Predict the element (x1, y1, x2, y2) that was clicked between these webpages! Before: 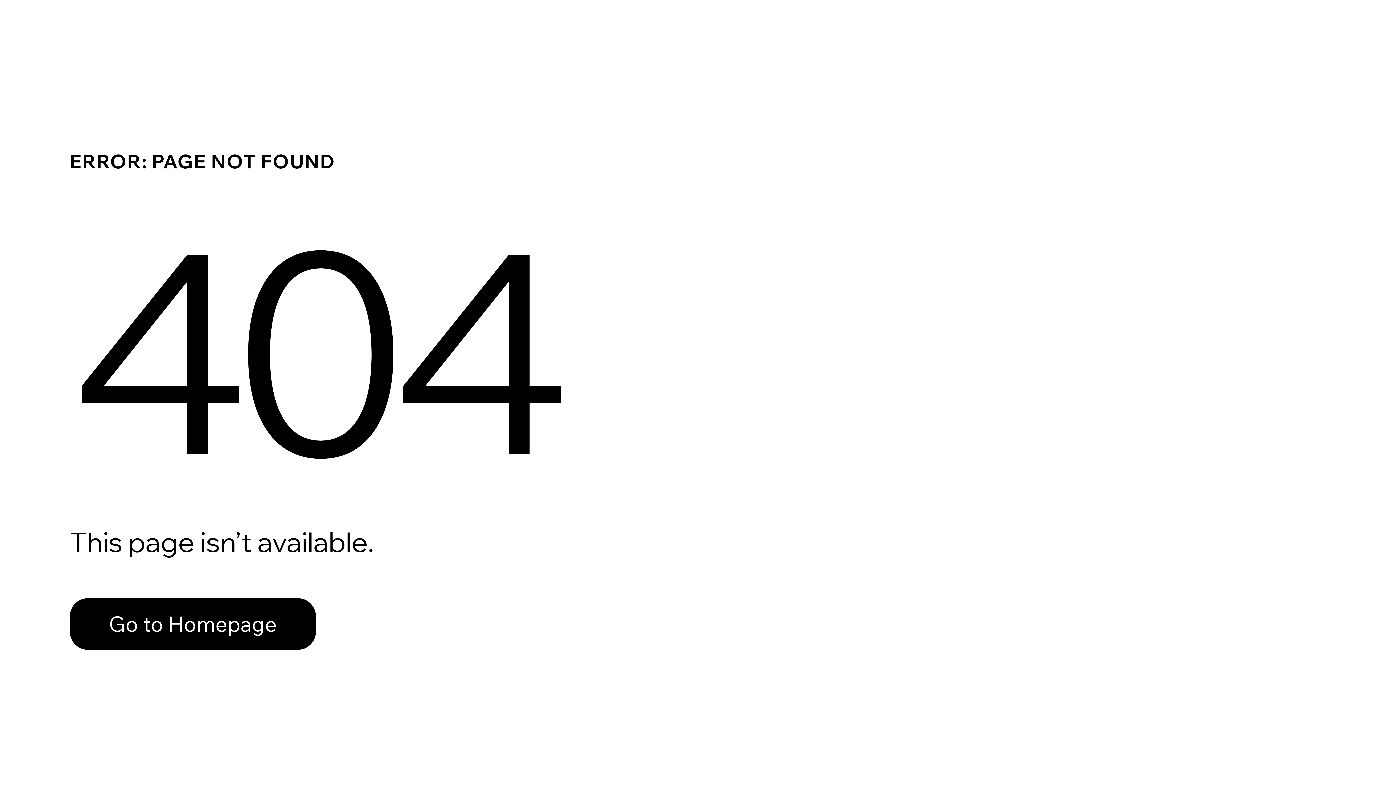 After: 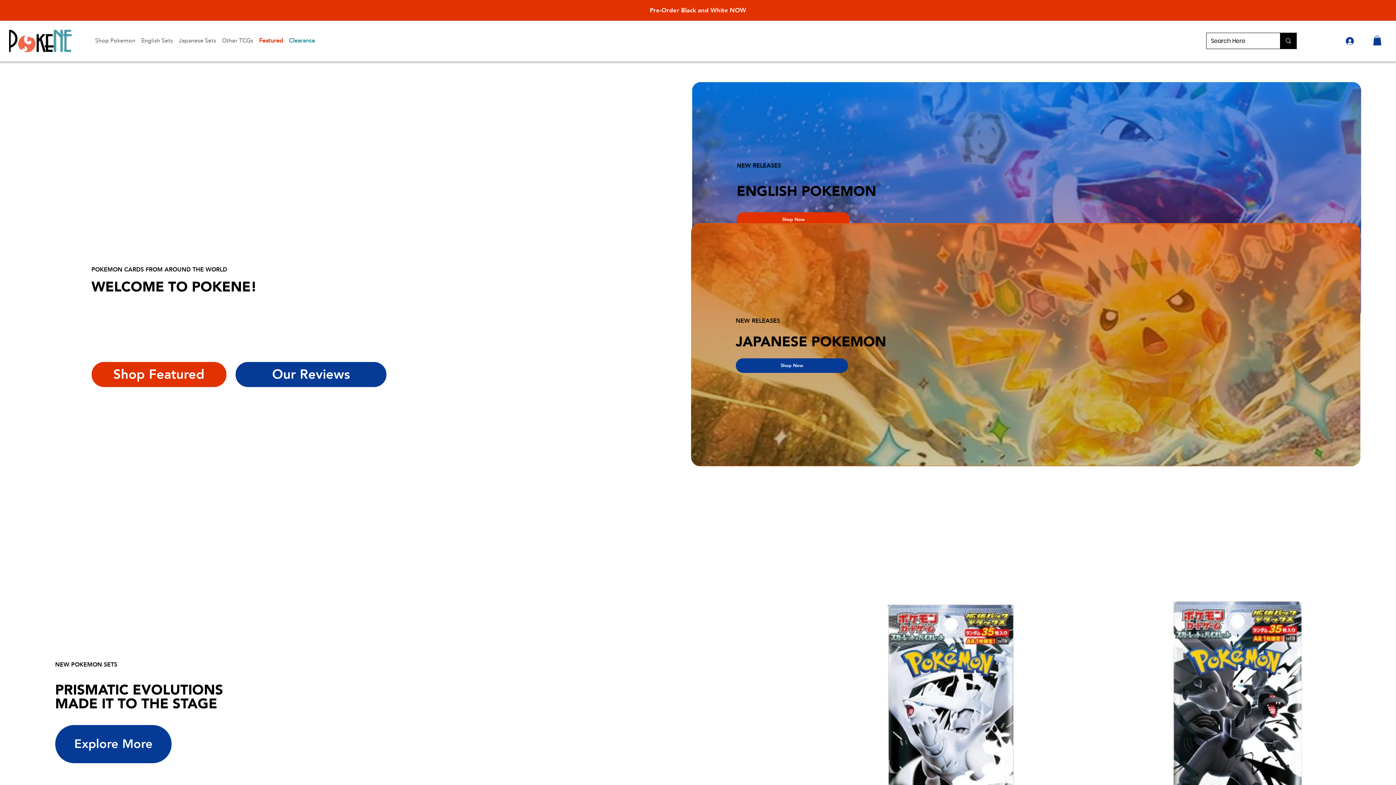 Action: bbox: (69, 582, 768, 659) label: Go to Homepage